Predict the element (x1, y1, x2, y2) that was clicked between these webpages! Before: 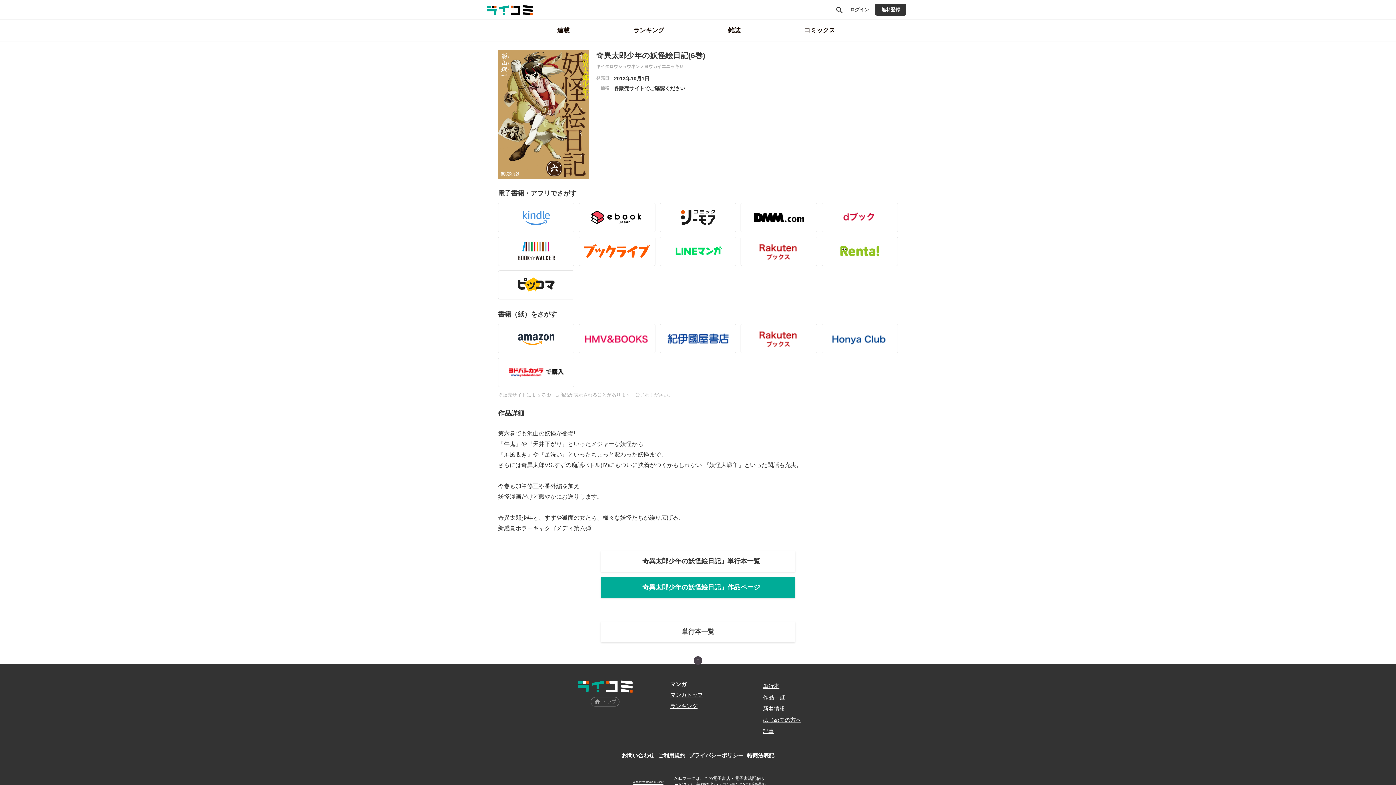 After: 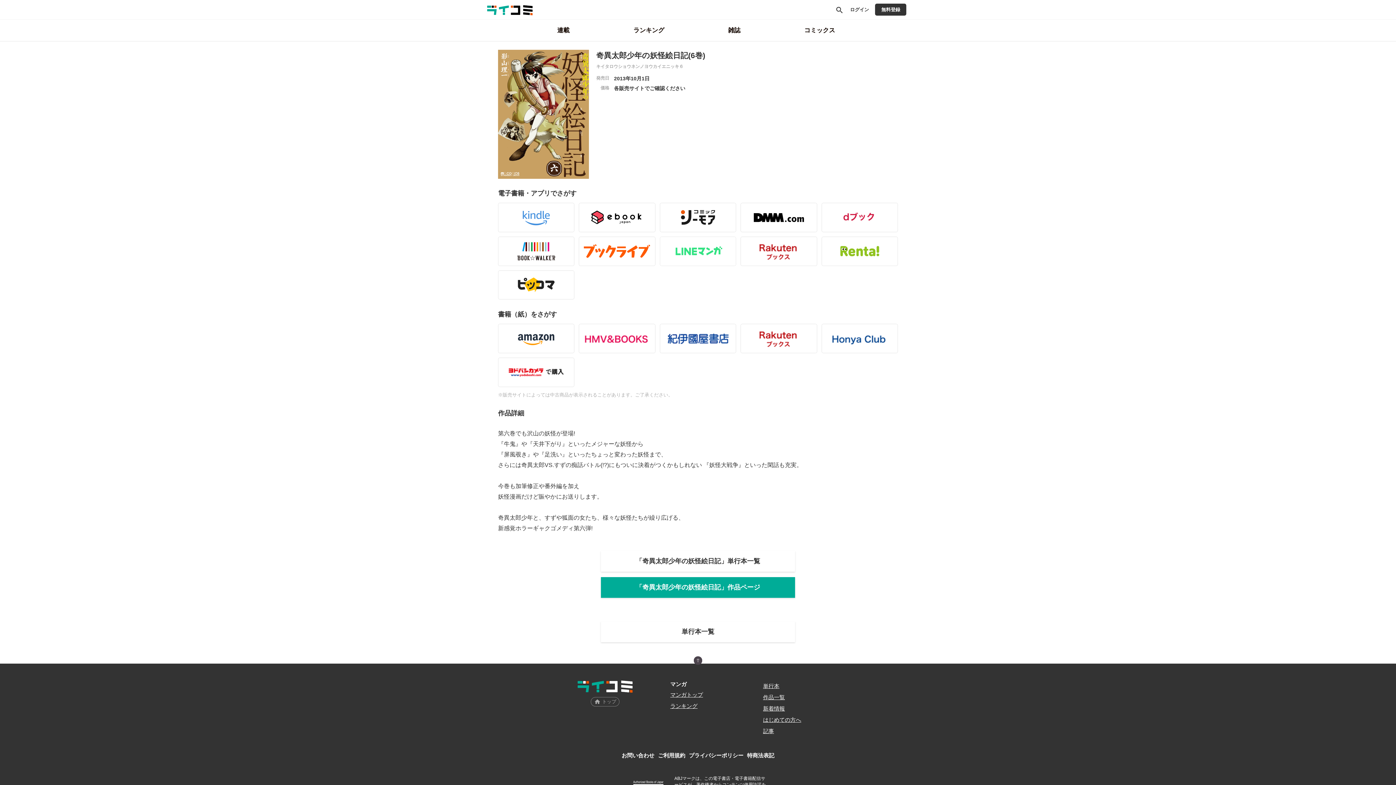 Action: bbox: (659, 236, 736, 266)